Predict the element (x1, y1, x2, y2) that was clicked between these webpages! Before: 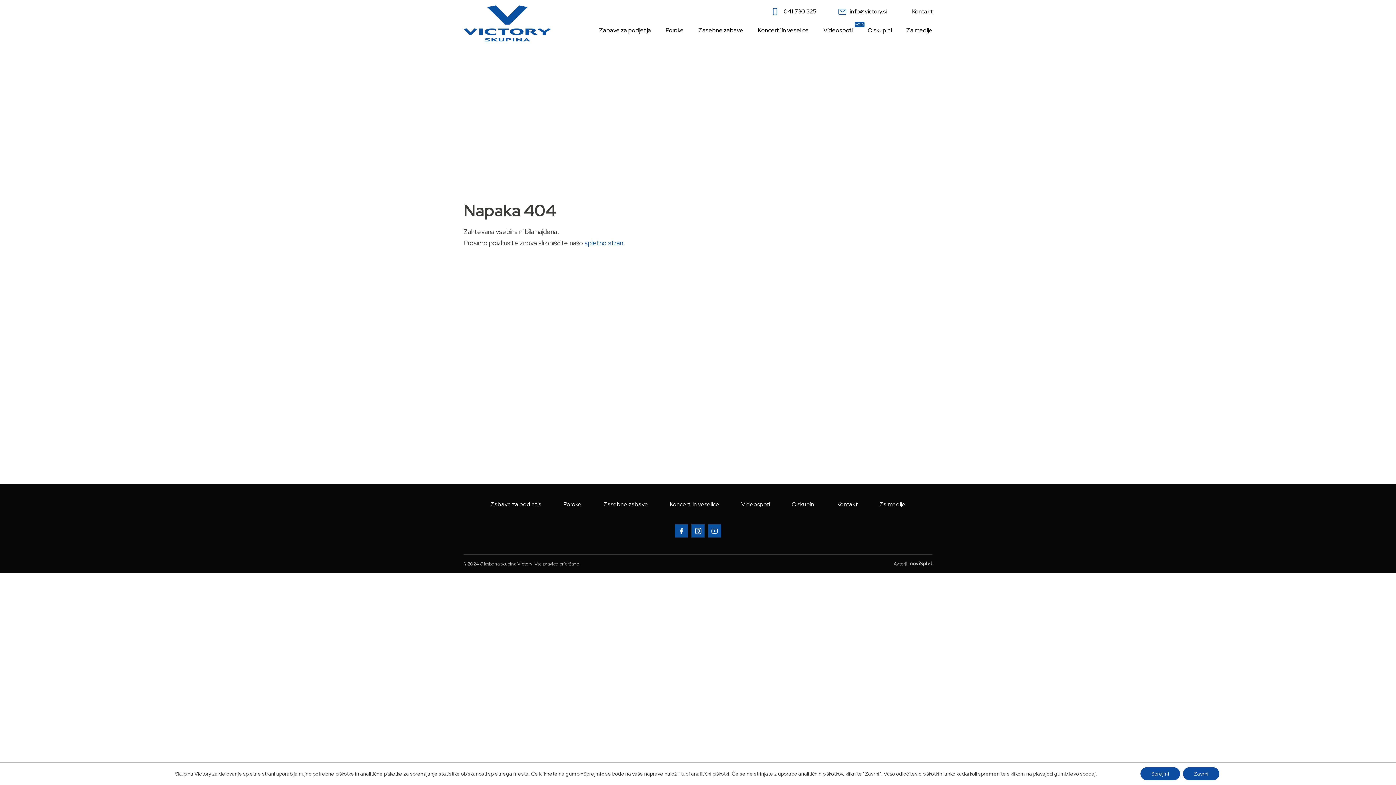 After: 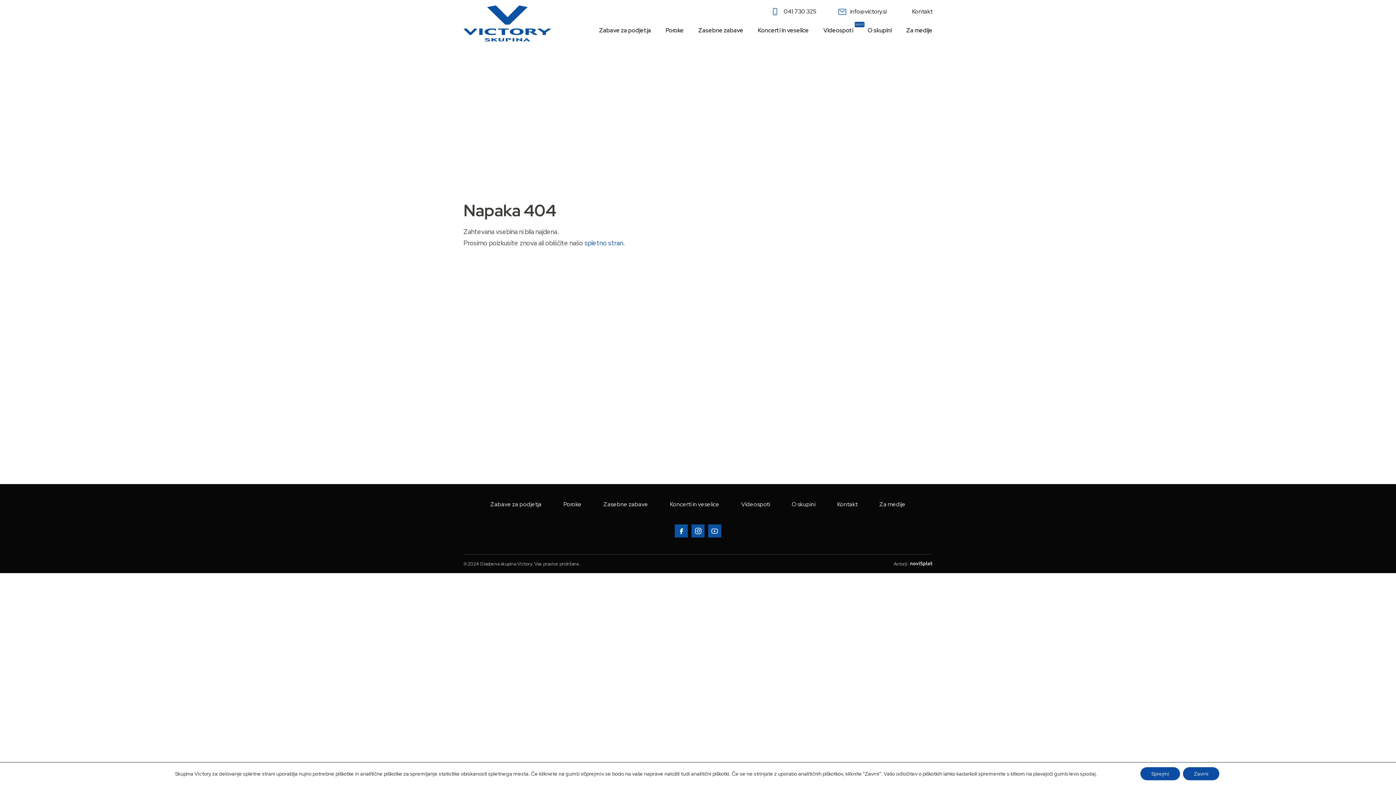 Action: bbox: (674, 524, 688, 537)